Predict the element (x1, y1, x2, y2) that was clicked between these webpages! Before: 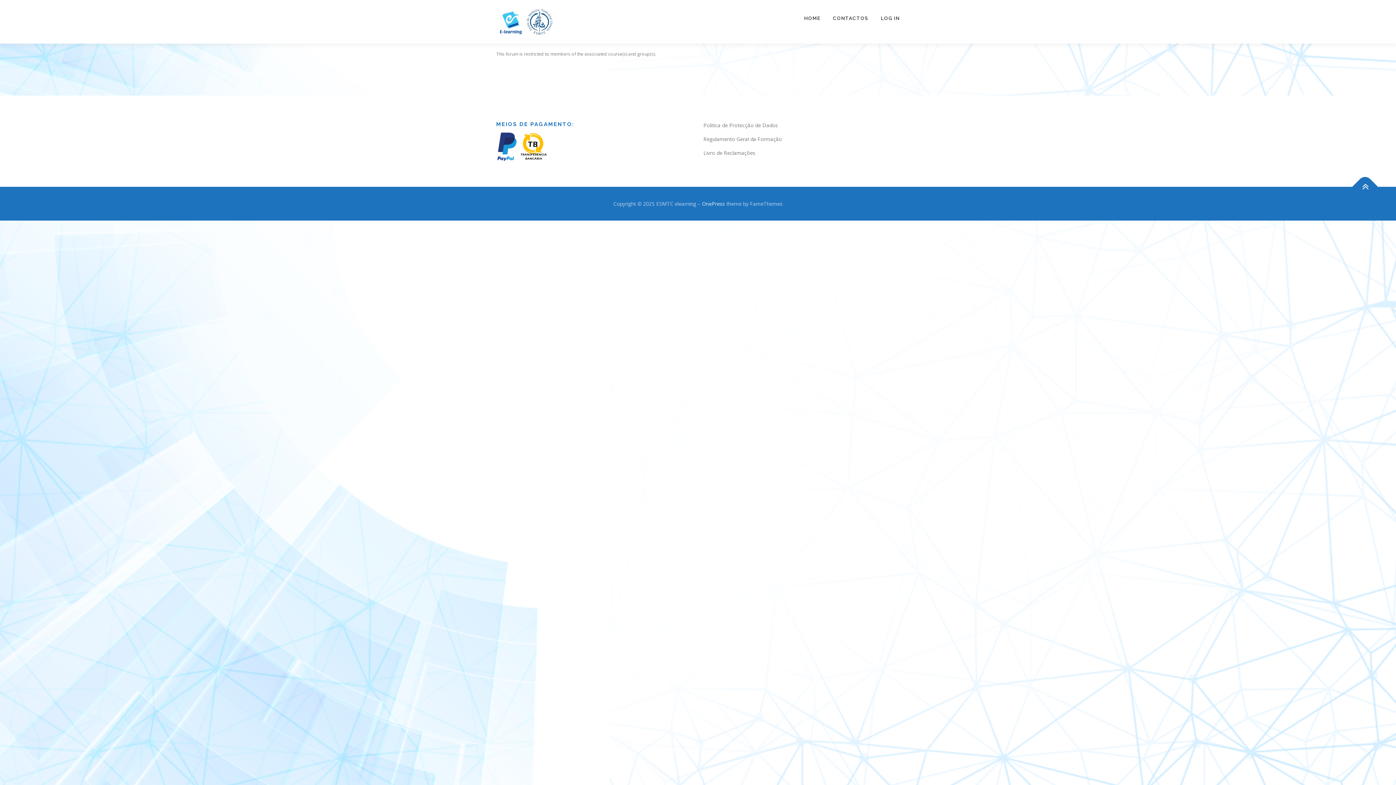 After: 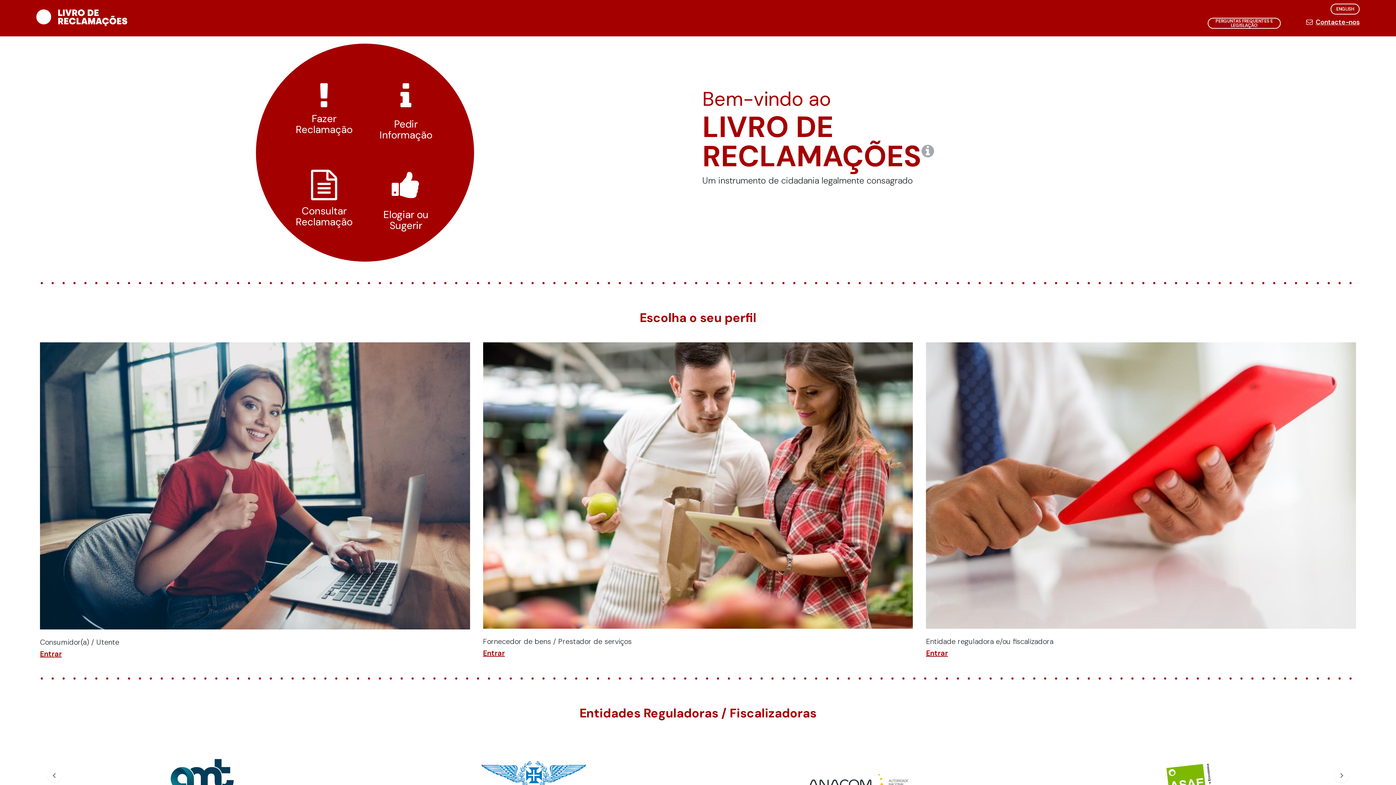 Action: label: Livro de Reclamações bbox: (703, 149, 755, 156)